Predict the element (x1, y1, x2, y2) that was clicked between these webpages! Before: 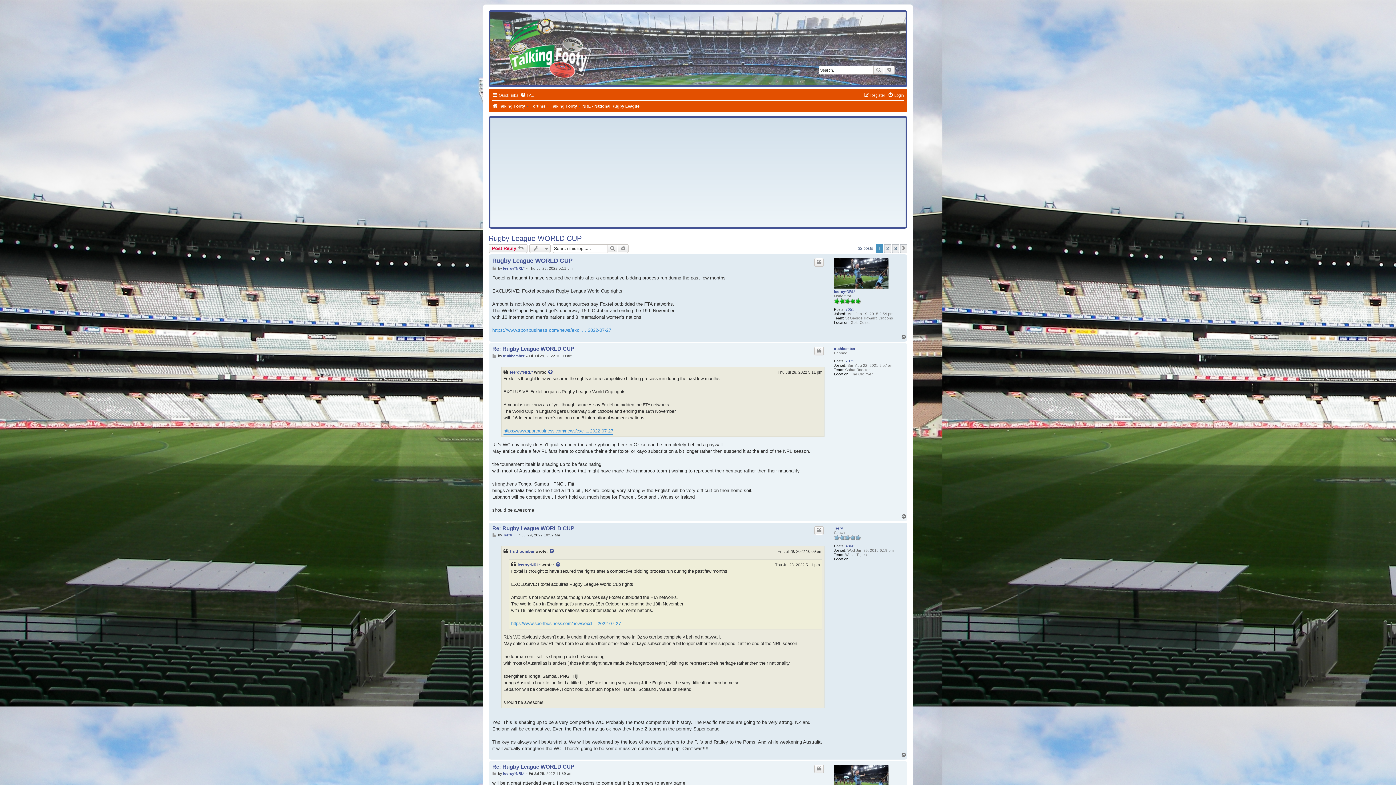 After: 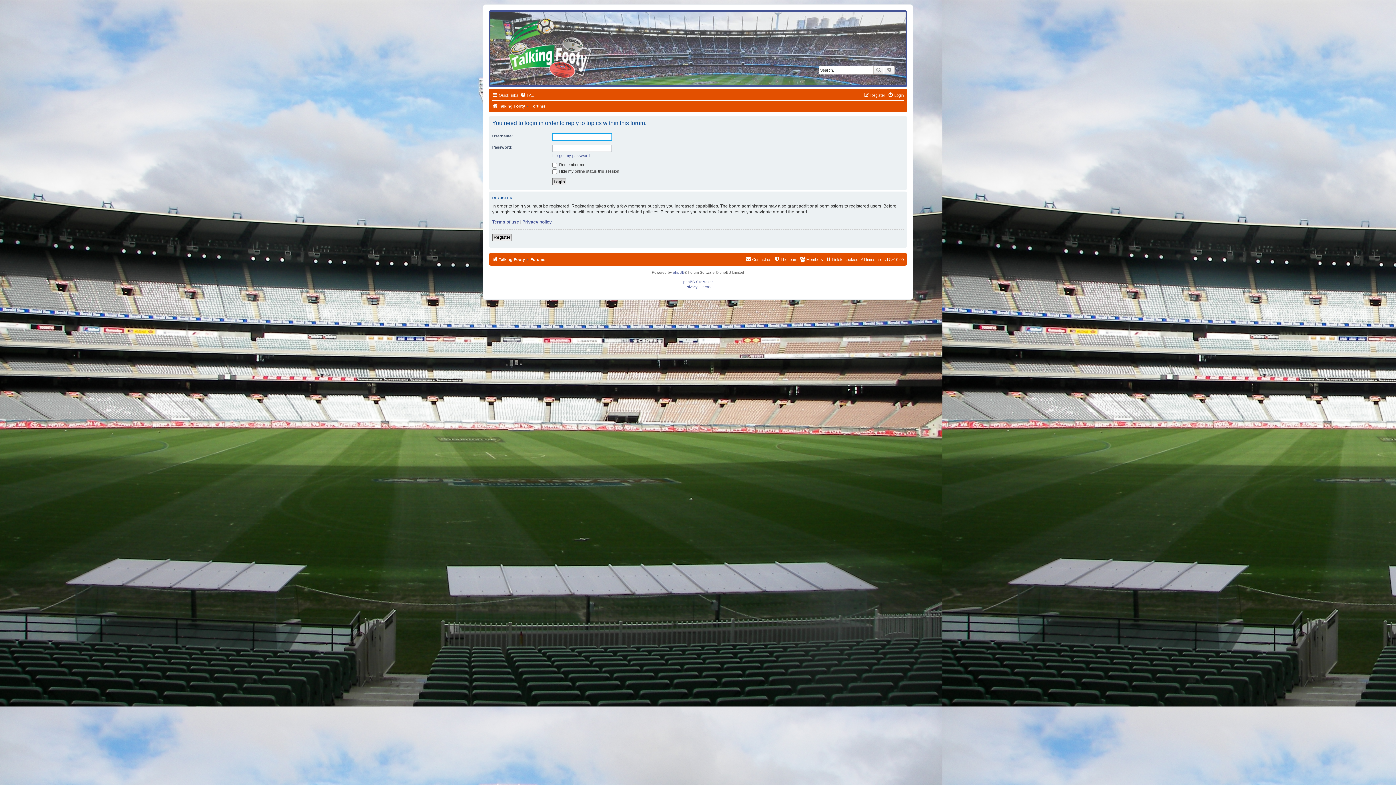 Action: label: Post Reply  bbox: (488, 244, 527, 253)